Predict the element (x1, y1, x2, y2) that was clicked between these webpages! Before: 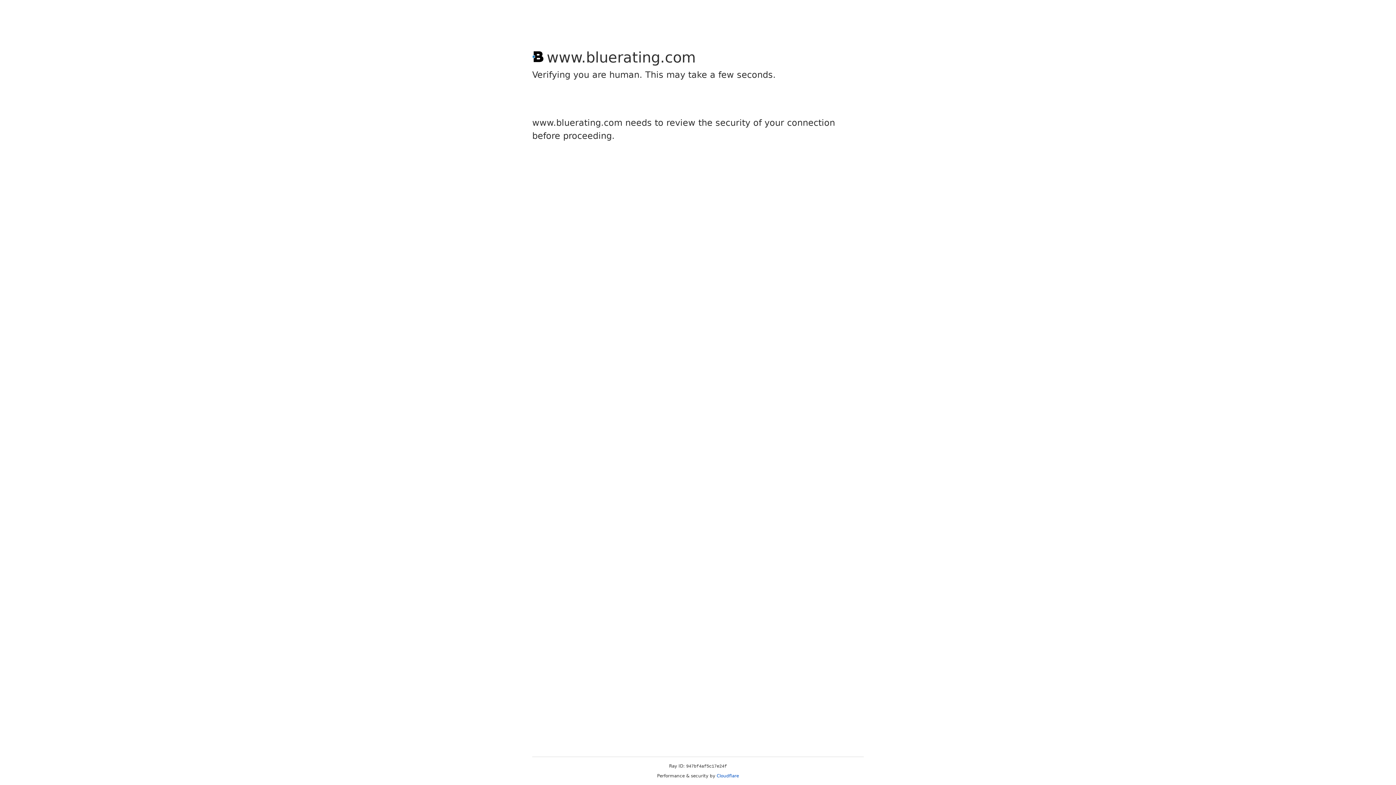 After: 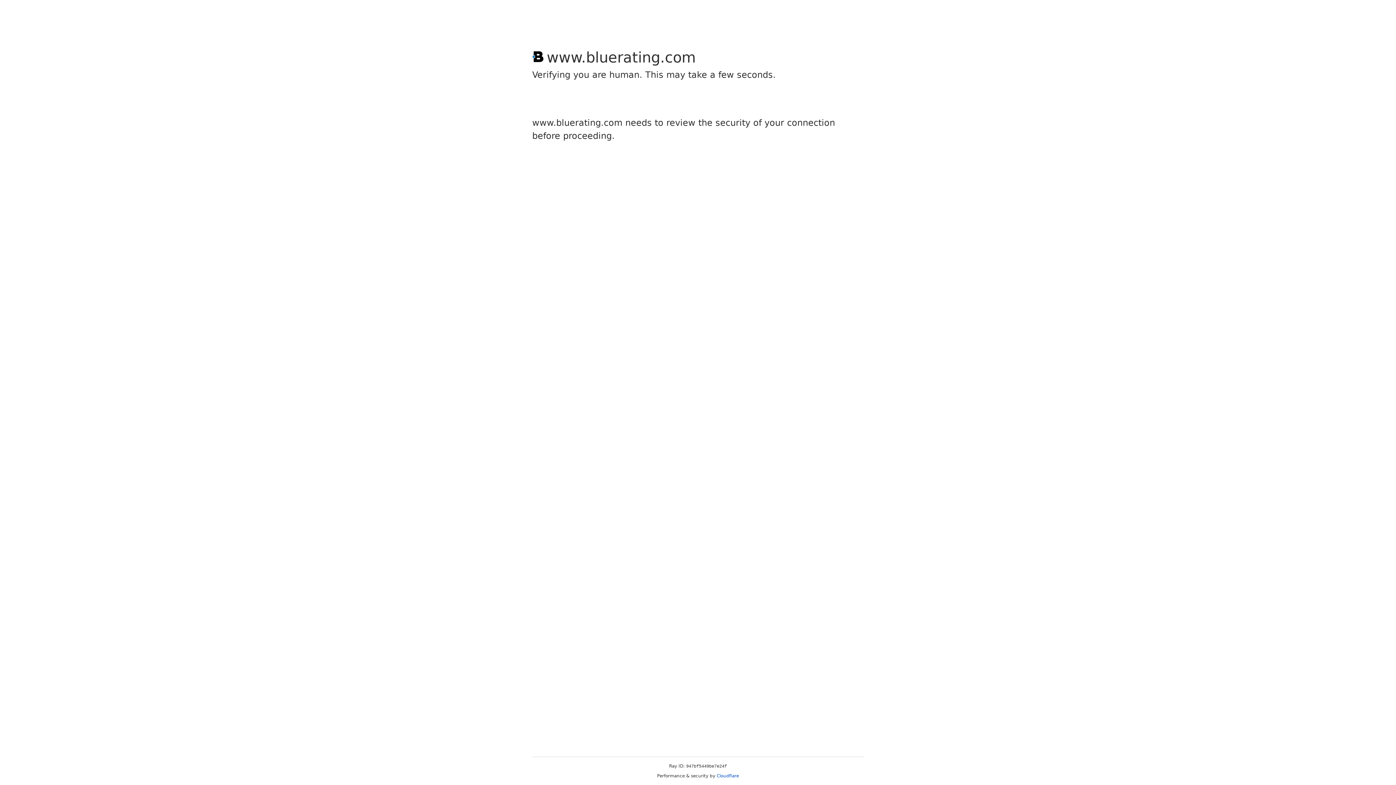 Action: bbox: (716, 773, 739, 778) label: Cloudflare